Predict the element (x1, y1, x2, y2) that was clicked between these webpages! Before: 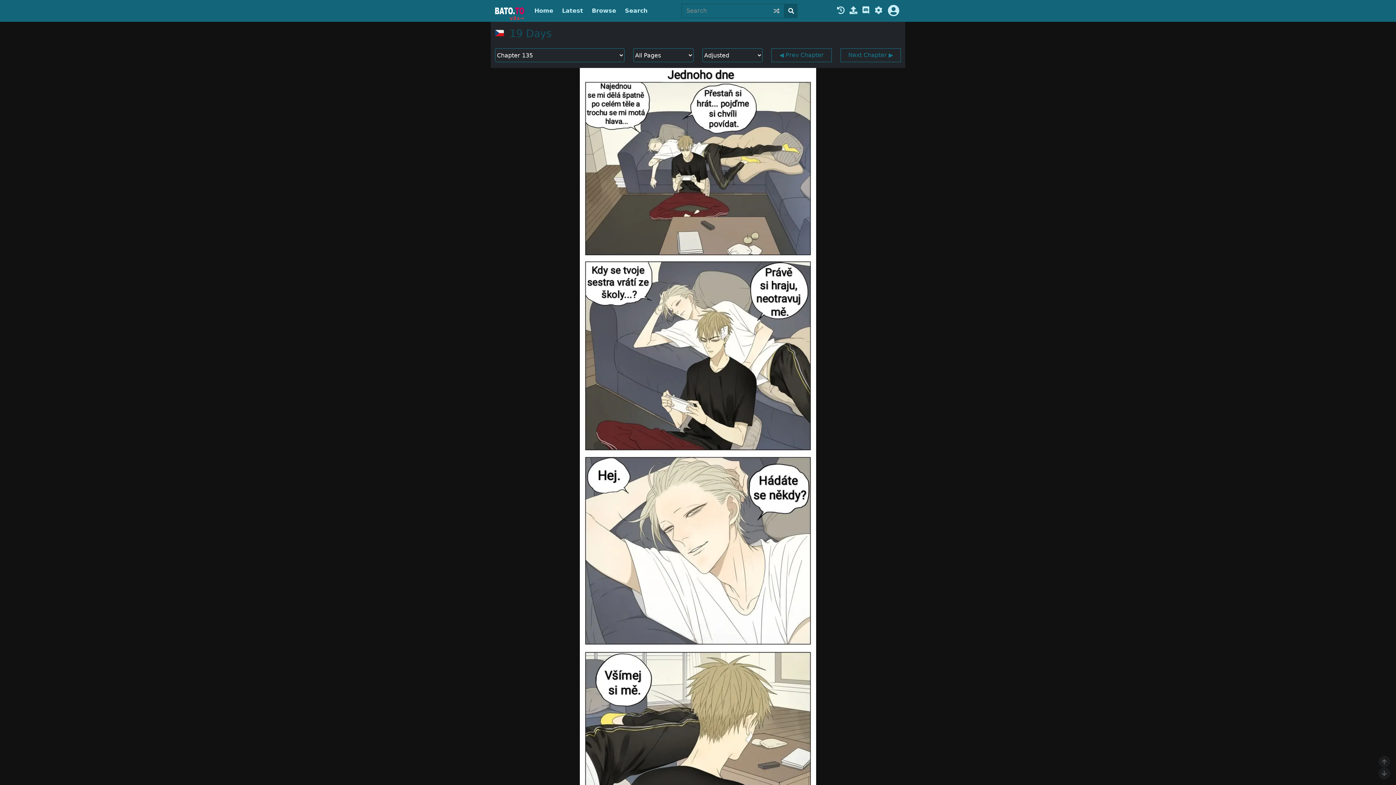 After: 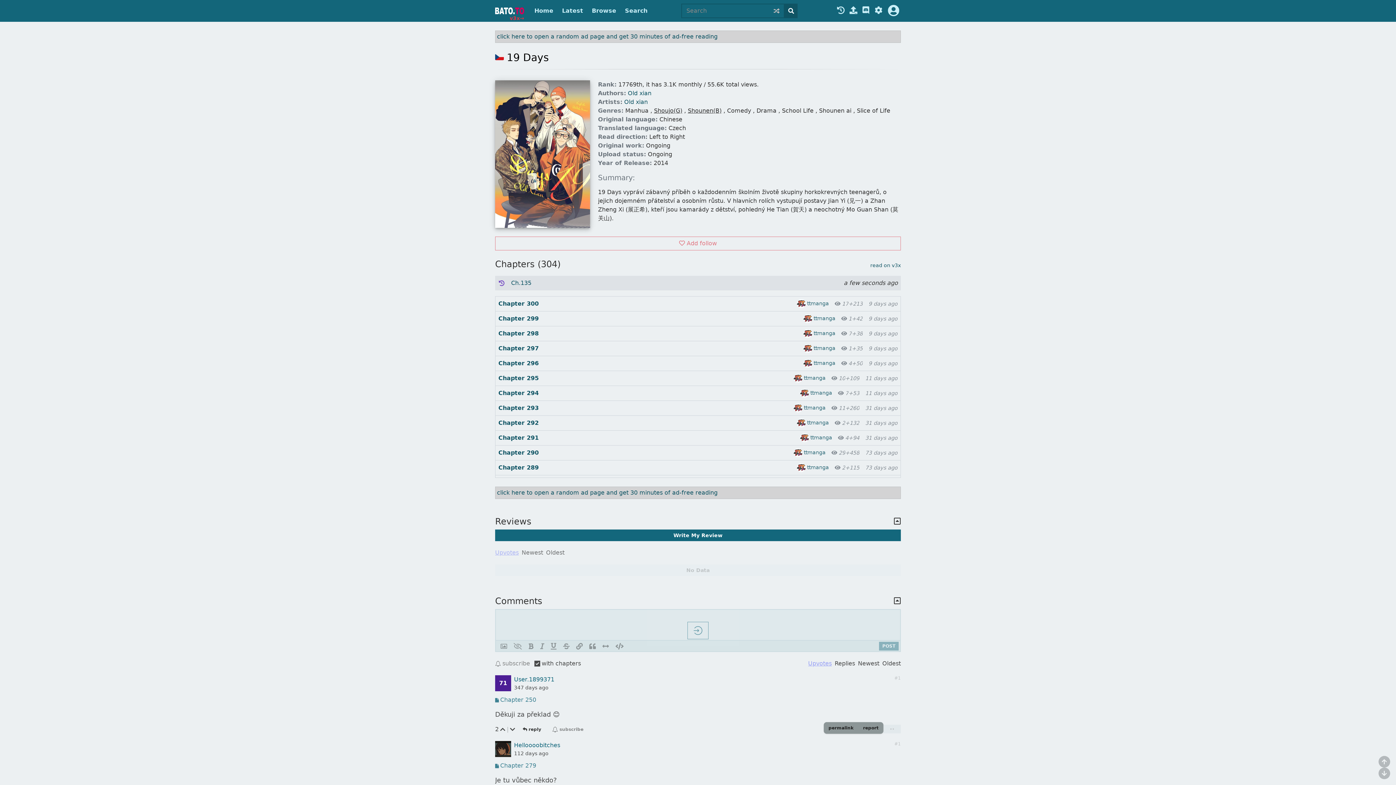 Action: label: 19 Days bbox: (509, 27, 552, 39)